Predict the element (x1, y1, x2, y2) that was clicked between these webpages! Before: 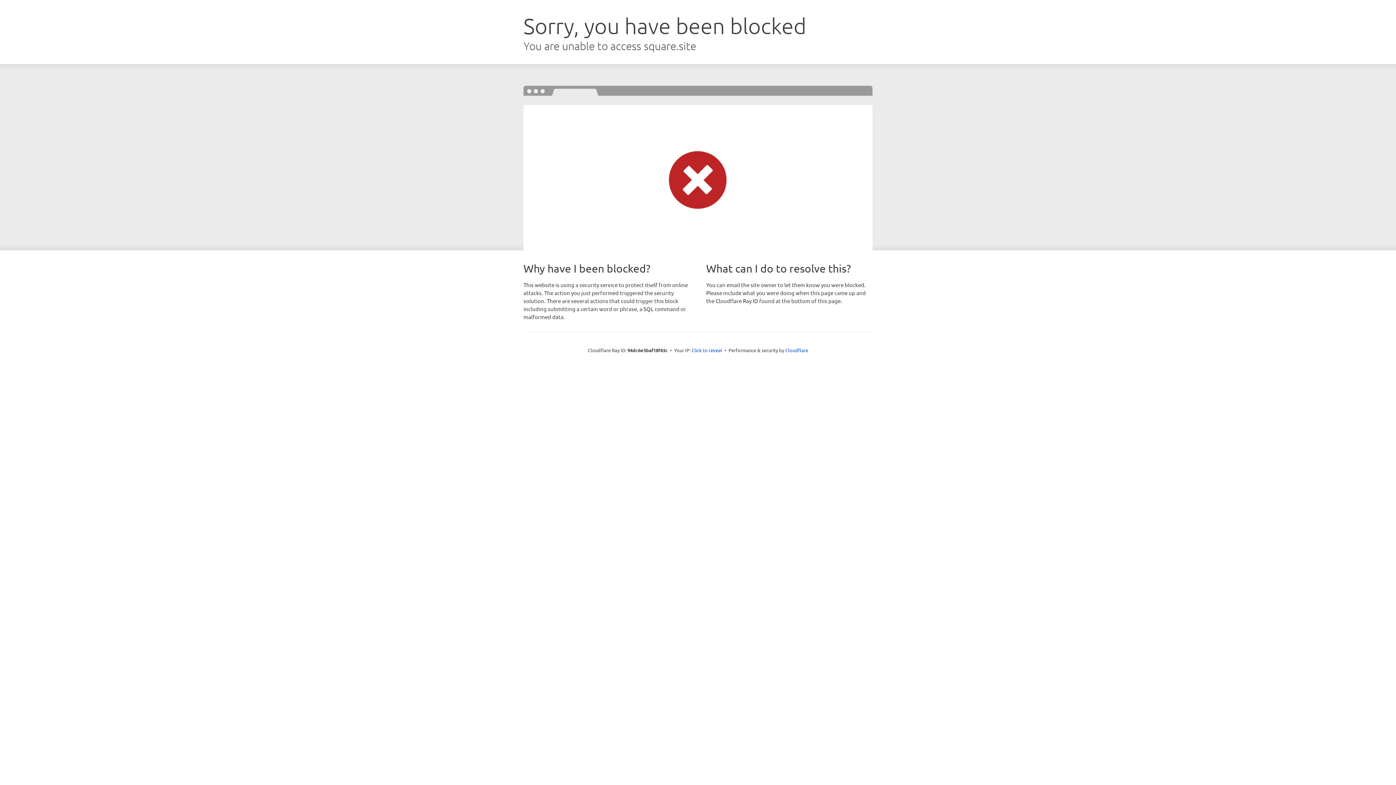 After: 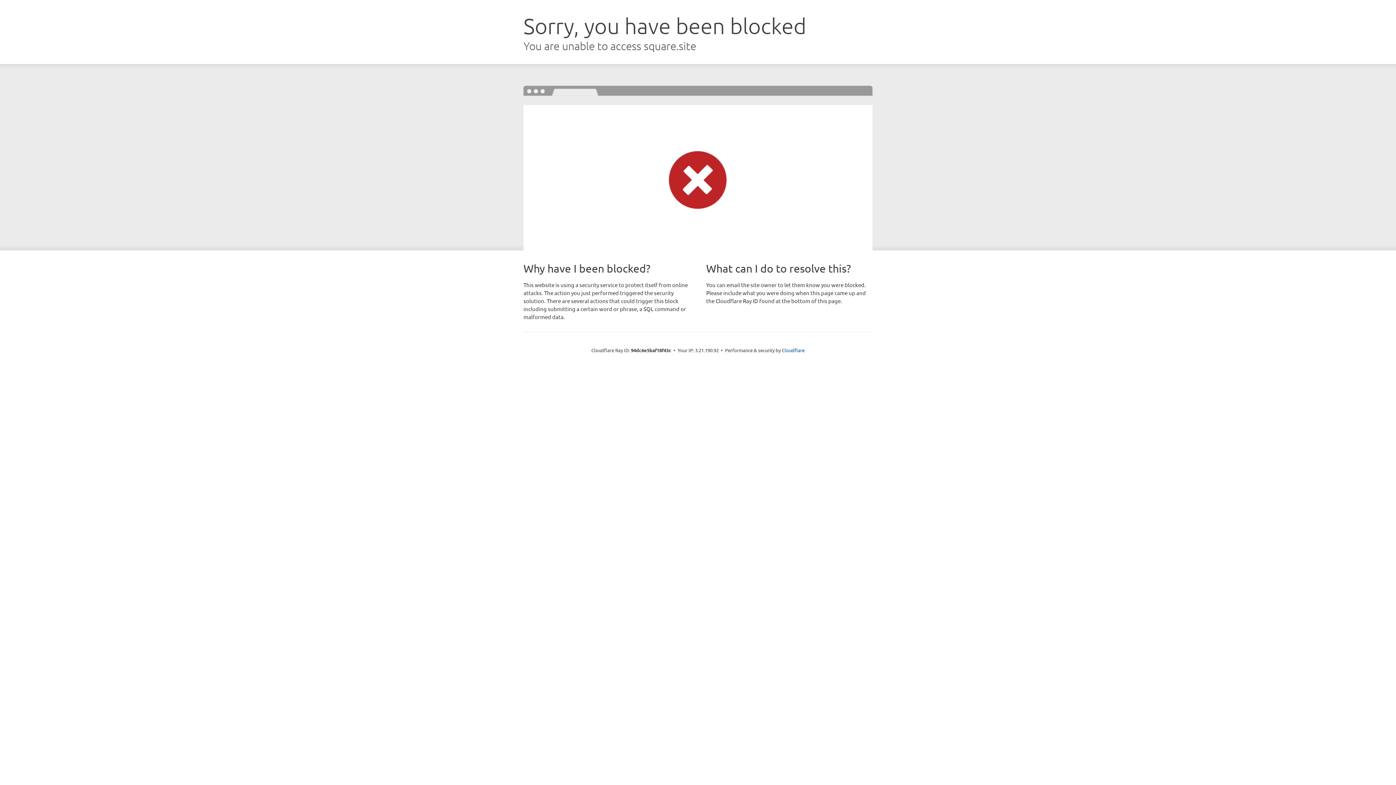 Action: label: Click to reveal bbox: (691, 346, 722, 353)